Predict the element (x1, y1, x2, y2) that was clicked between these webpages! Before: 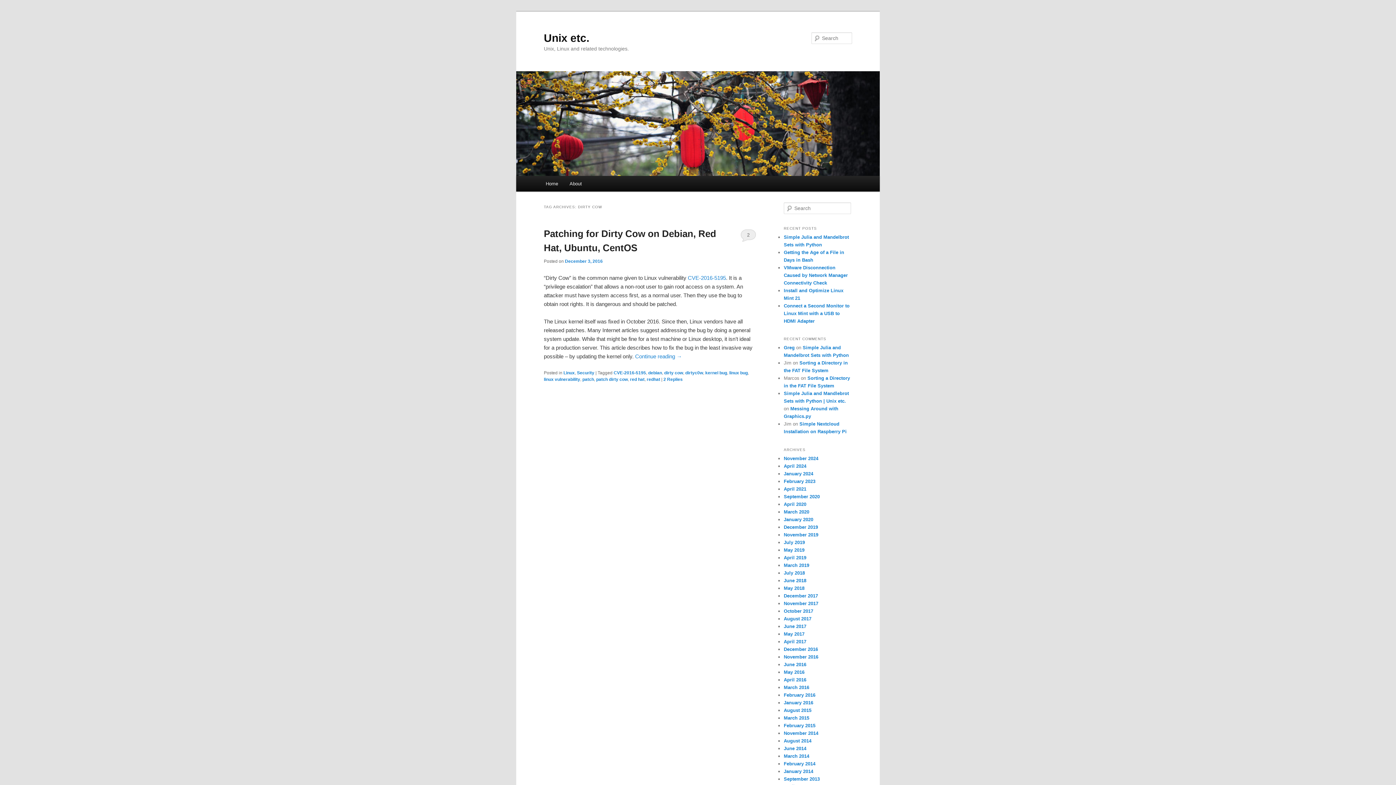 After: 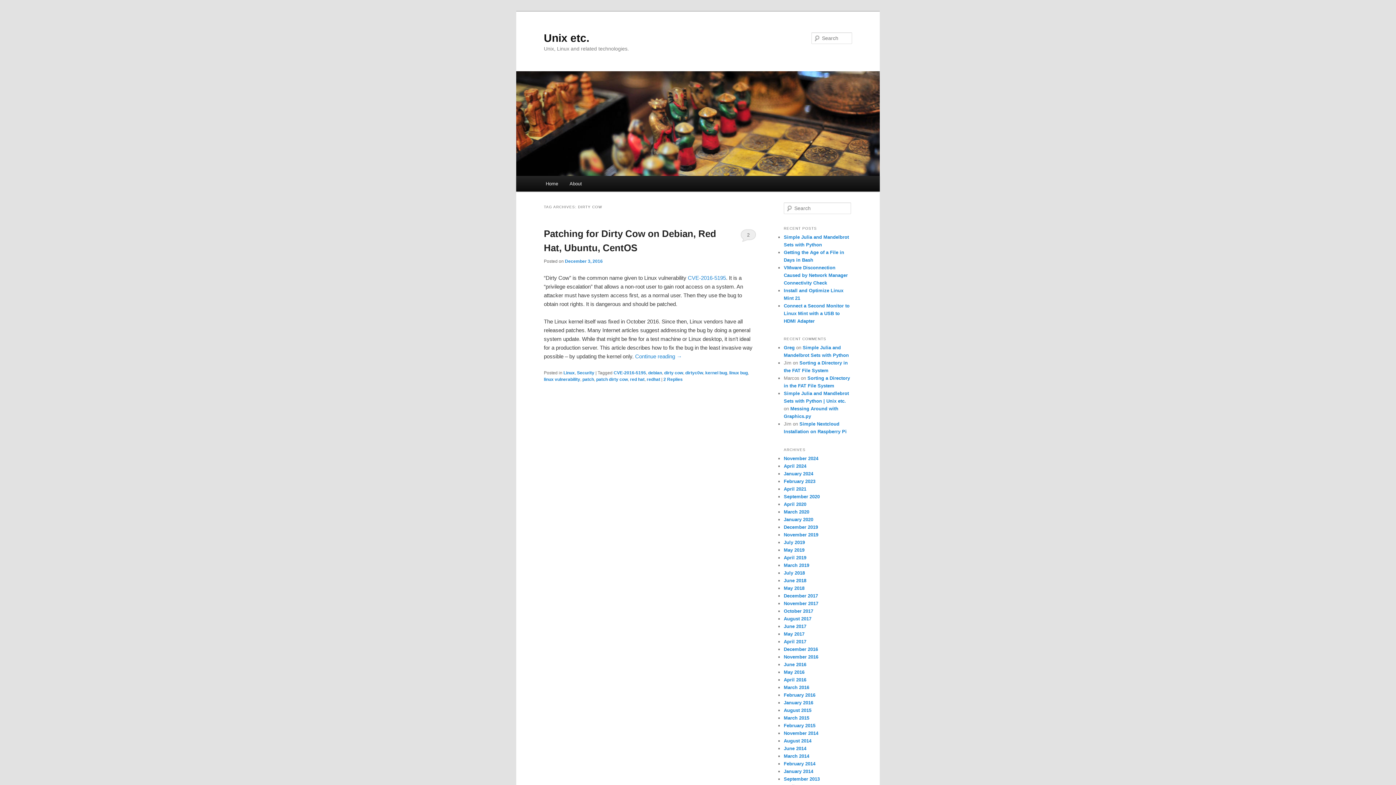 Action: label: dirty cow bbox: (664, 370, 683, 375)